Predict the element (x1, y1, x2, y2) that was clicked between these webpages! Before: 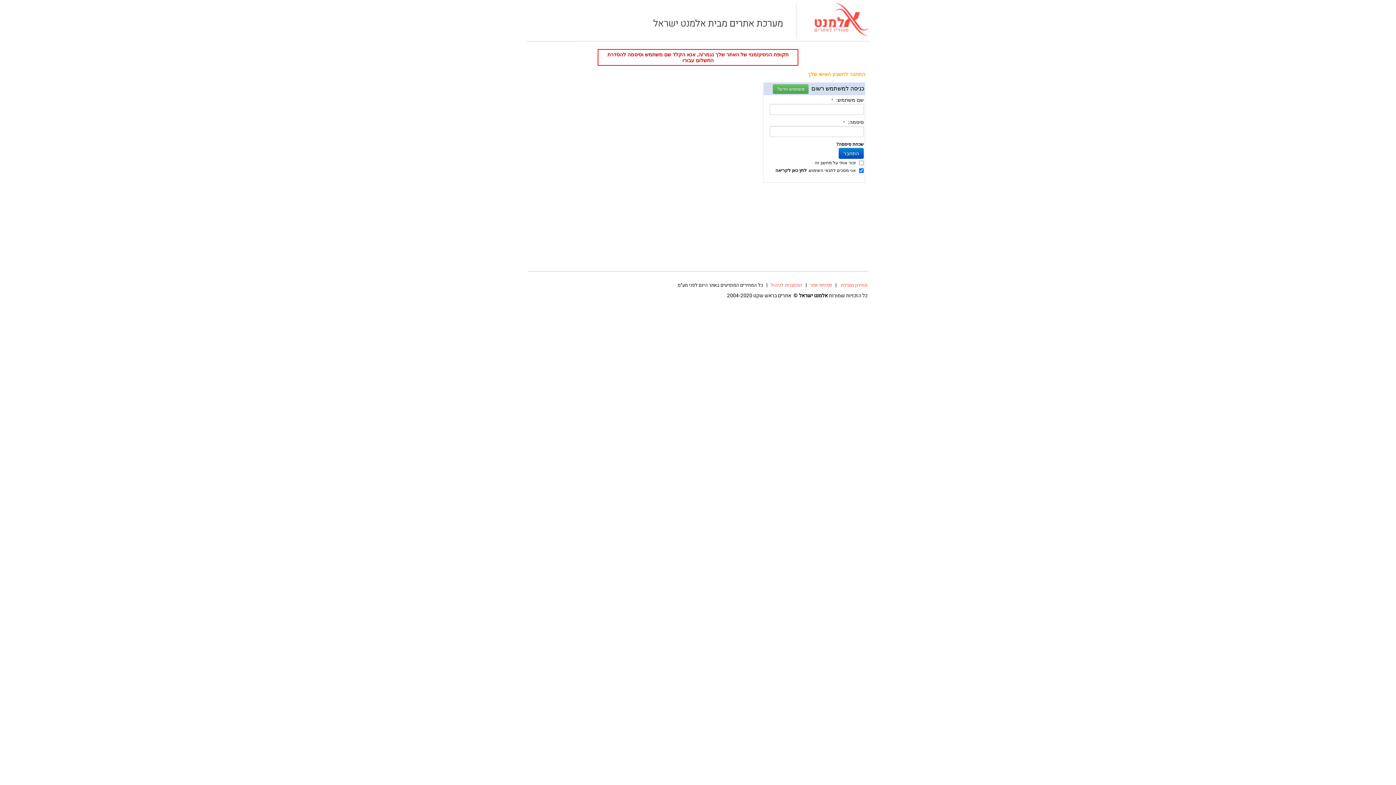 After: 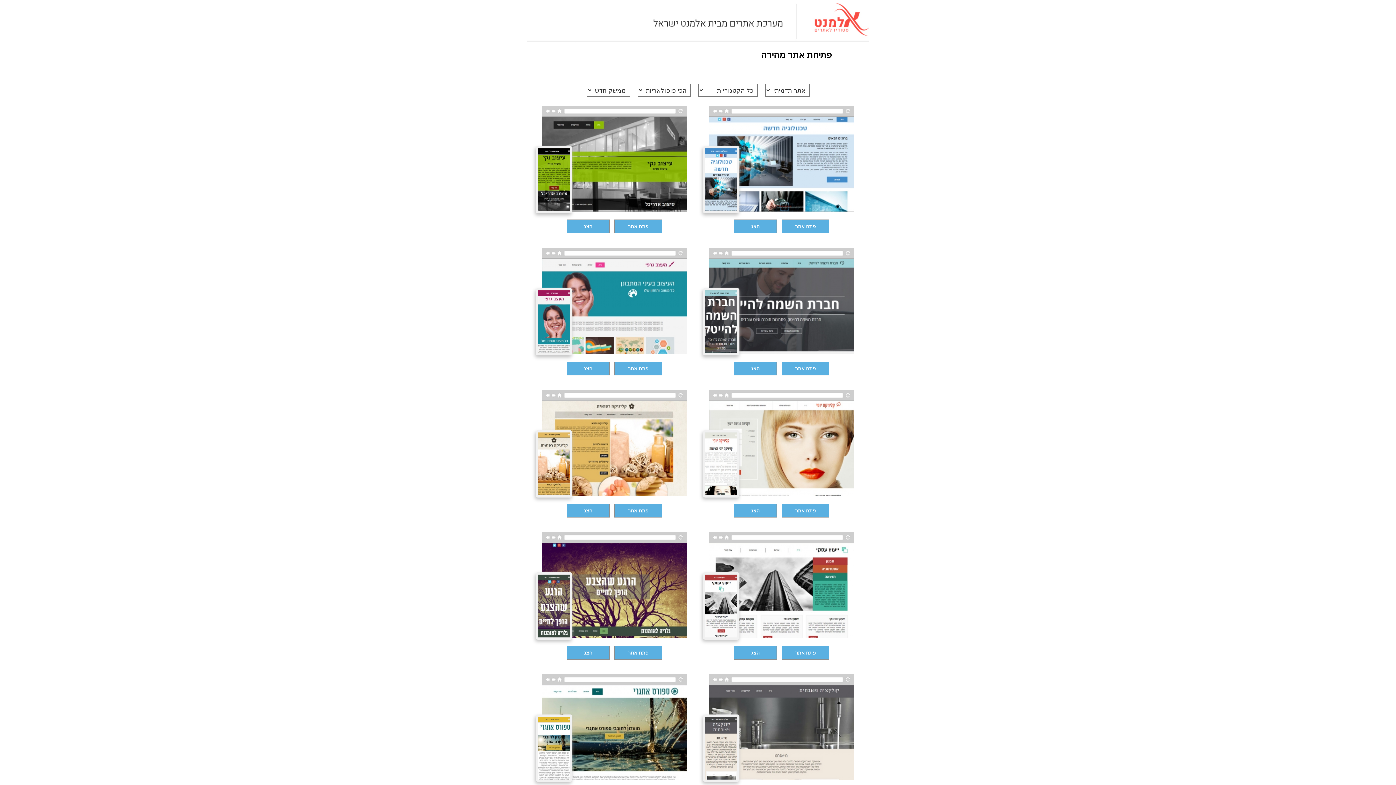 Action: bbox: (810, 281, 832, 288) label: פתיחת אתר